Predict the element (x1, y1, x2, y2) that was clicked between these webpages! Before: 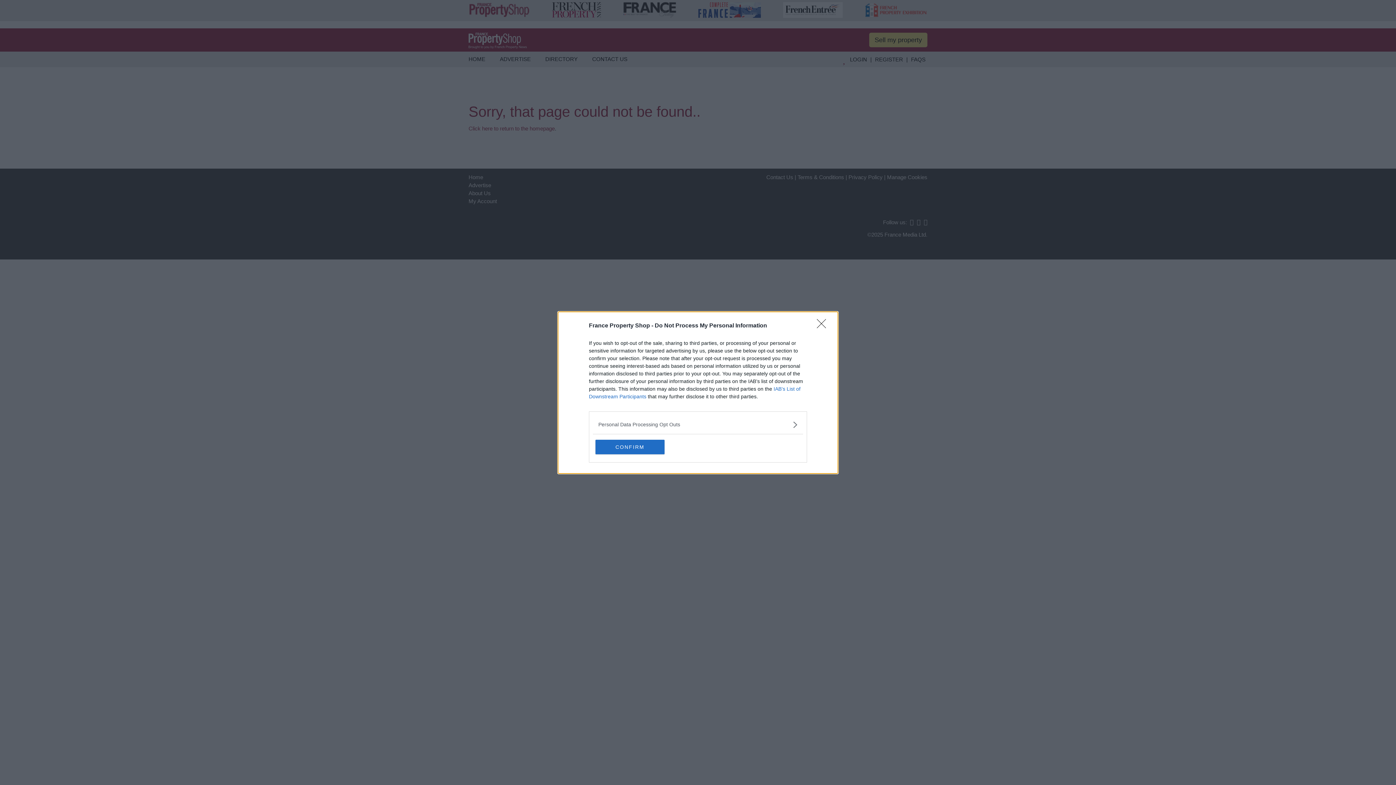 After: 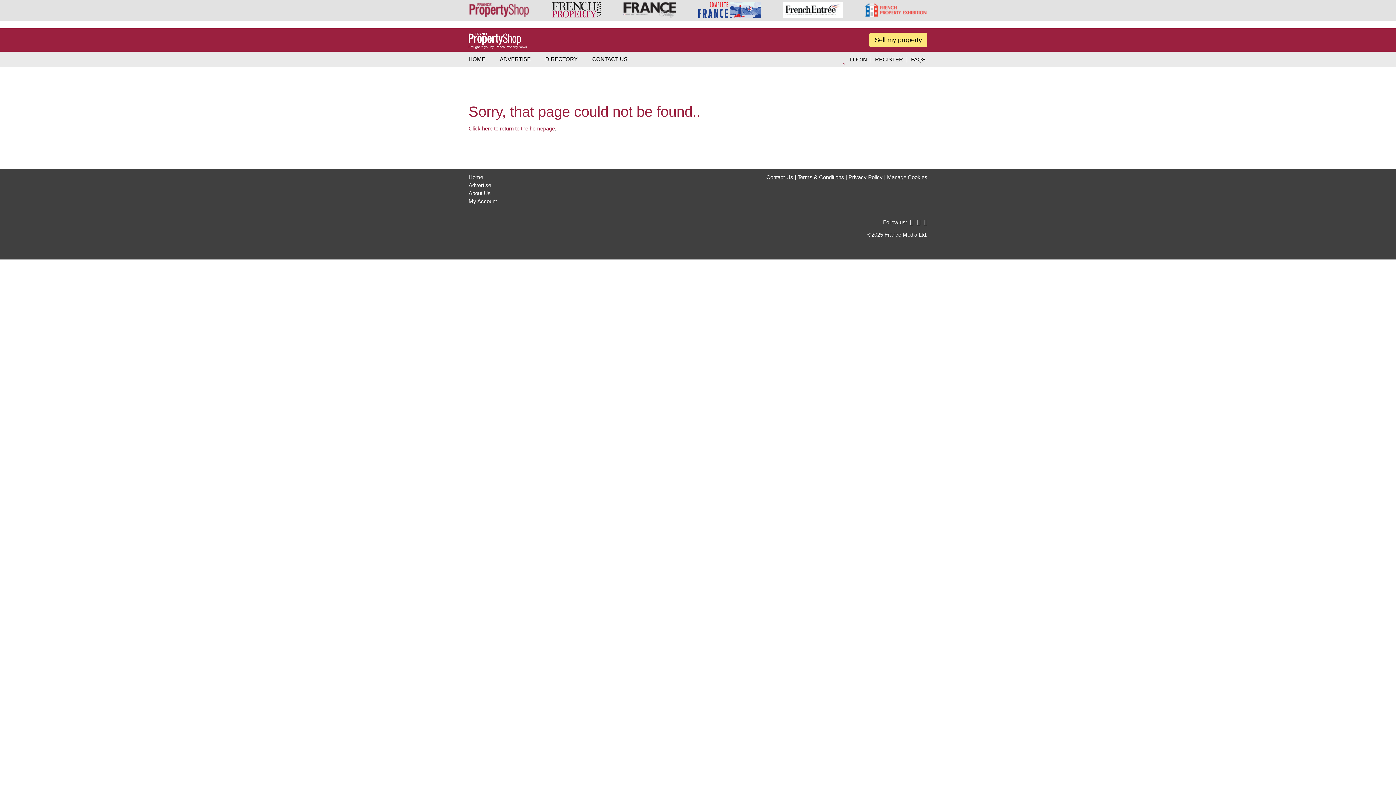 Action: label: CONFIRM bbox: (595, 439, 664, 454)